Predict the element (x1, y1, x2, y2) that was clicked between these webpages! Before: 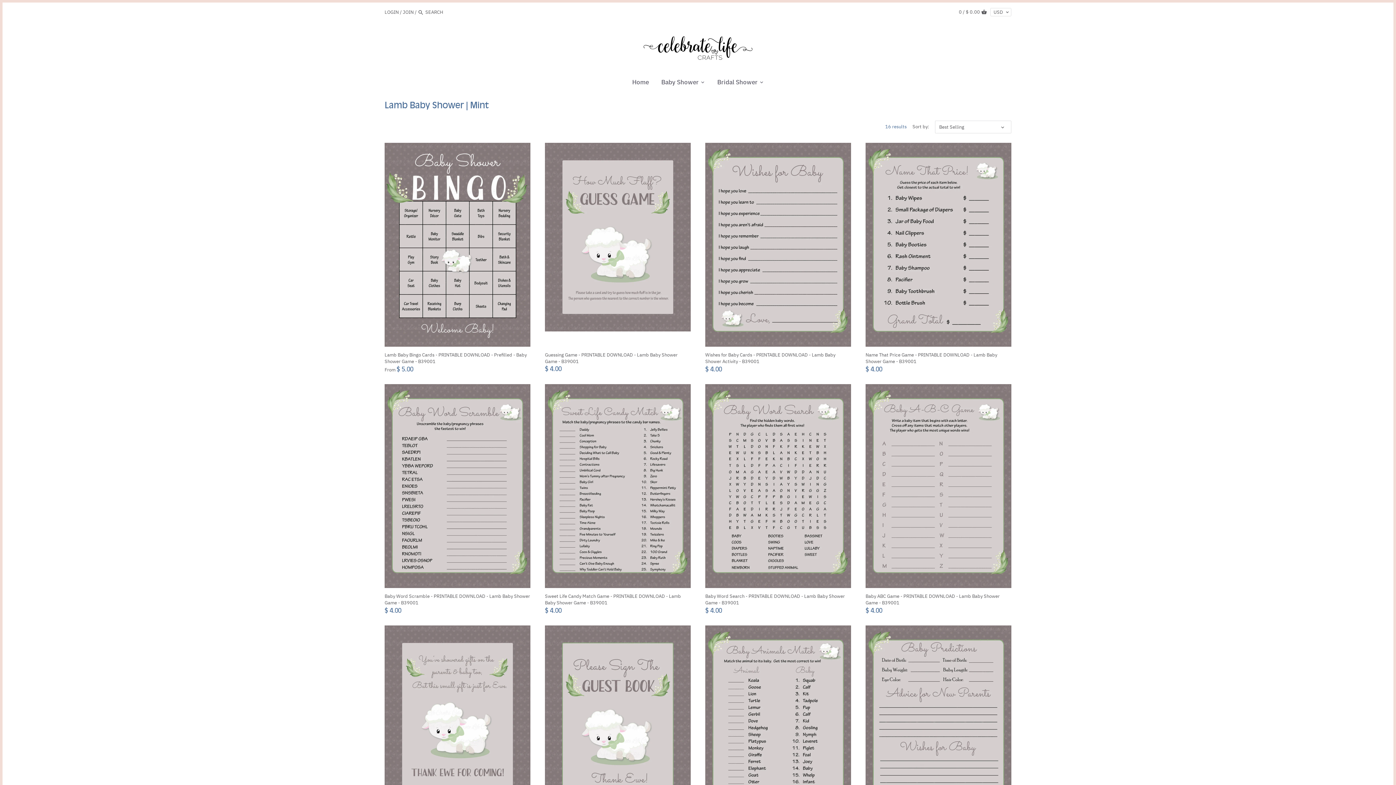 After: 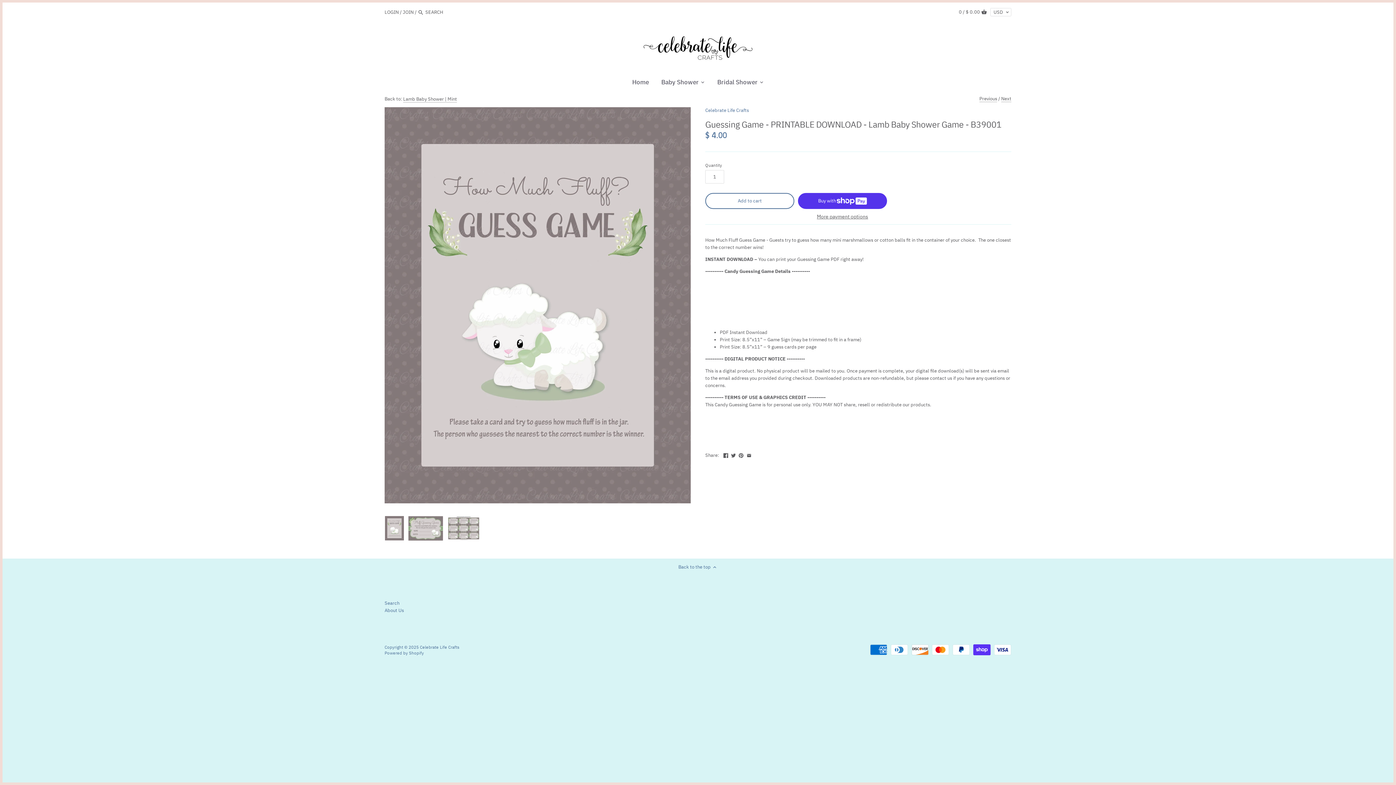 Action: bbox: (545, 351, 690, 365) label: Guessing Game - PRINTABLE DOWNLOAD - Lamb Baby Shower Game - B39001